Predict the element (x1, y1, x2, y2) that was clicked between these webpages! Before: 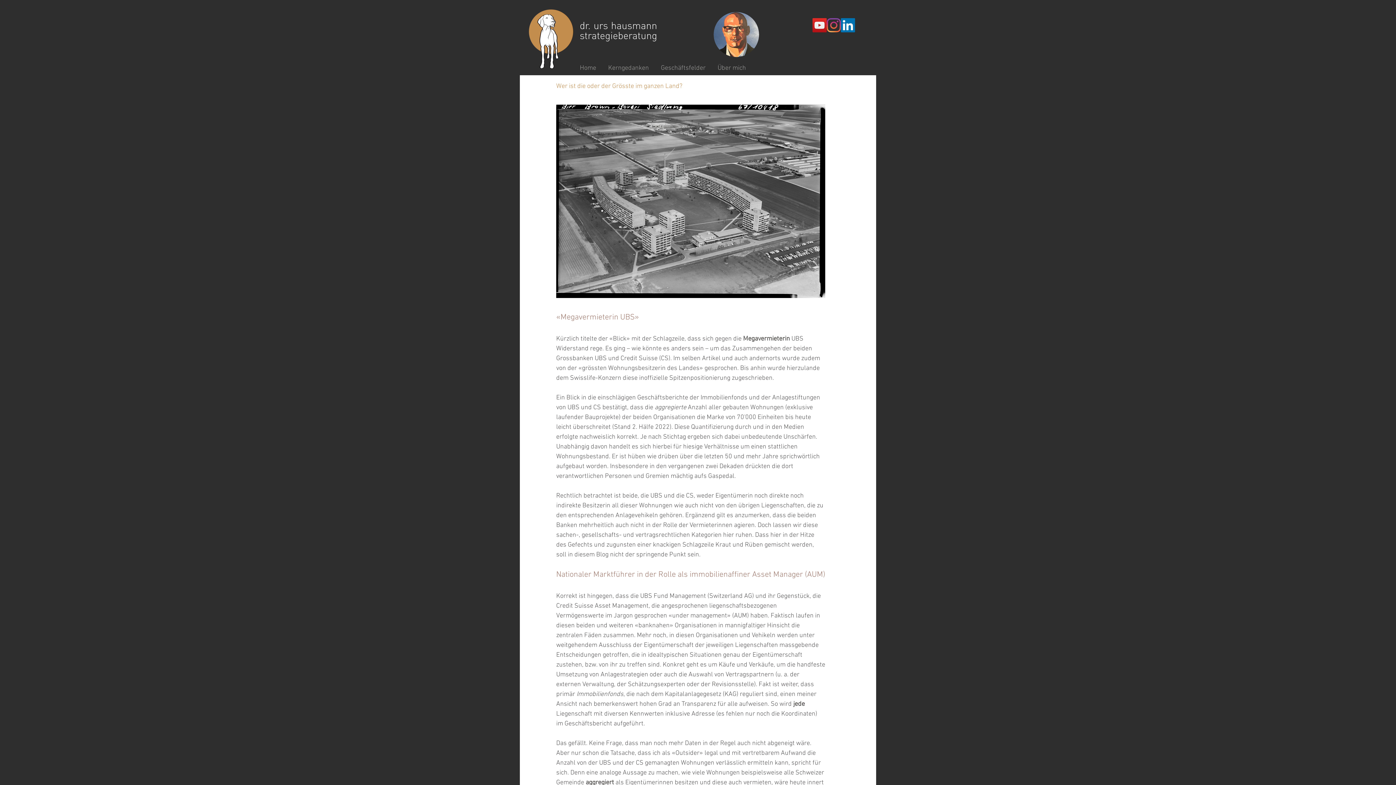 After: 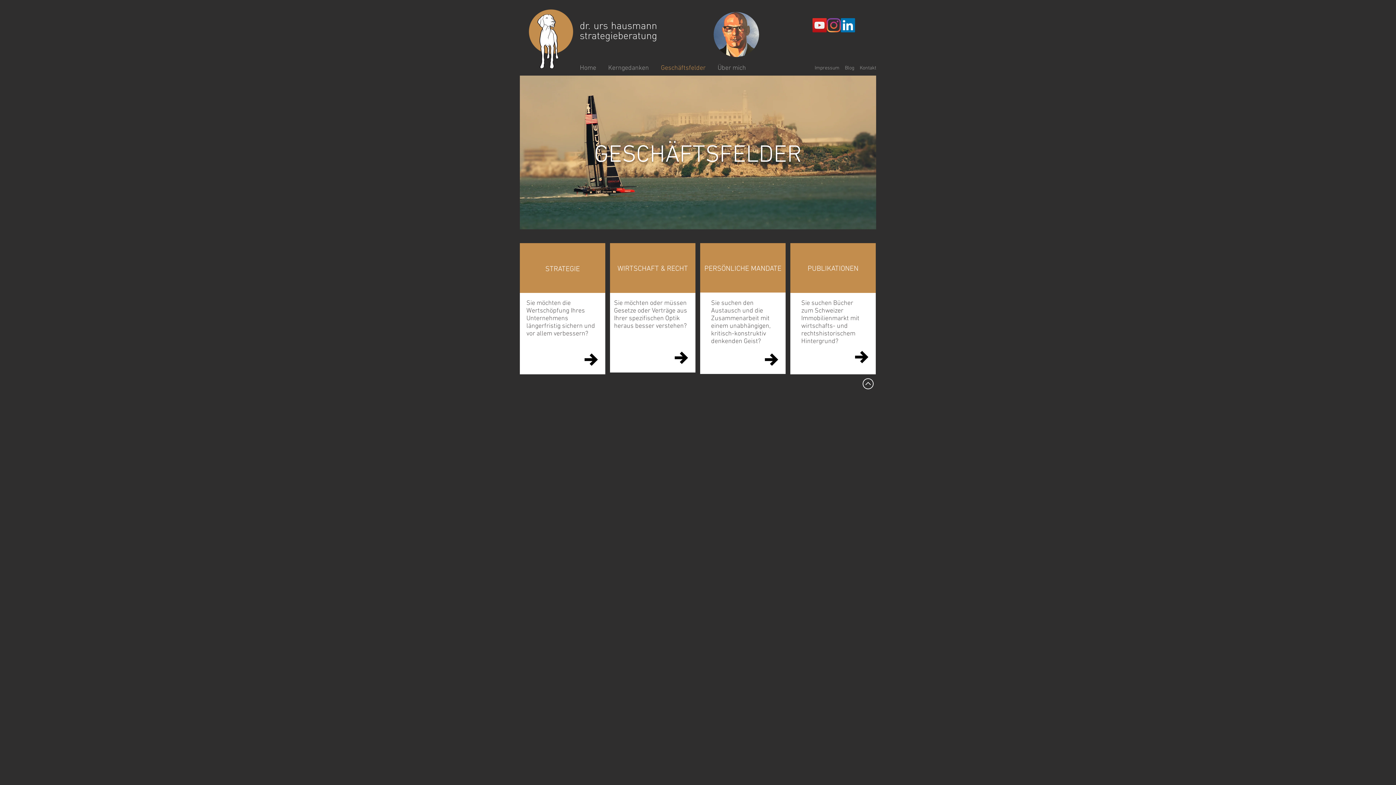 Action: bbox: (657, 63, 714, 73) label: Geschäftsfelder